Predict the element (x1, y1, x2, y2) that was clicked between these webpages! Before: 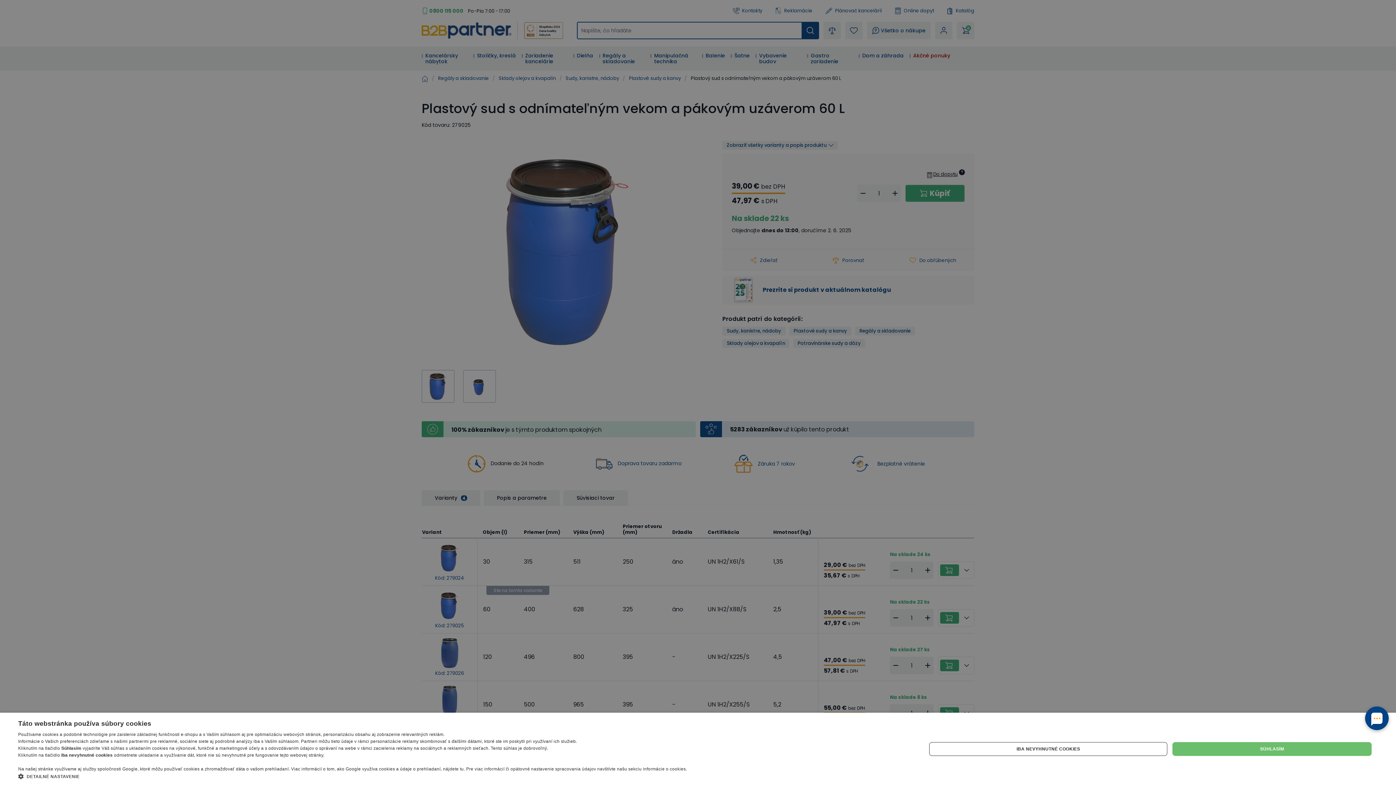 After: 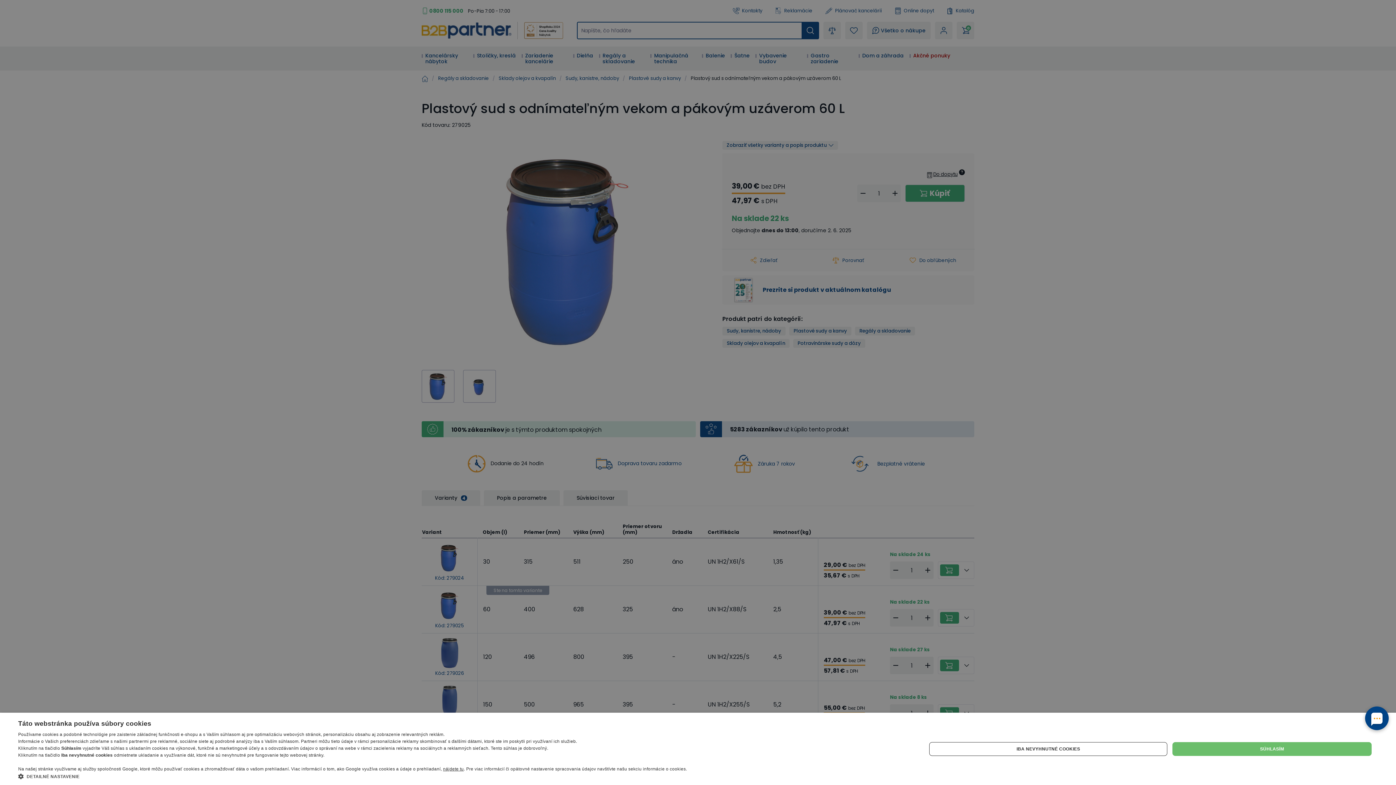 Action: label: nájdete tu bbox: (443, 766, 463, 772)